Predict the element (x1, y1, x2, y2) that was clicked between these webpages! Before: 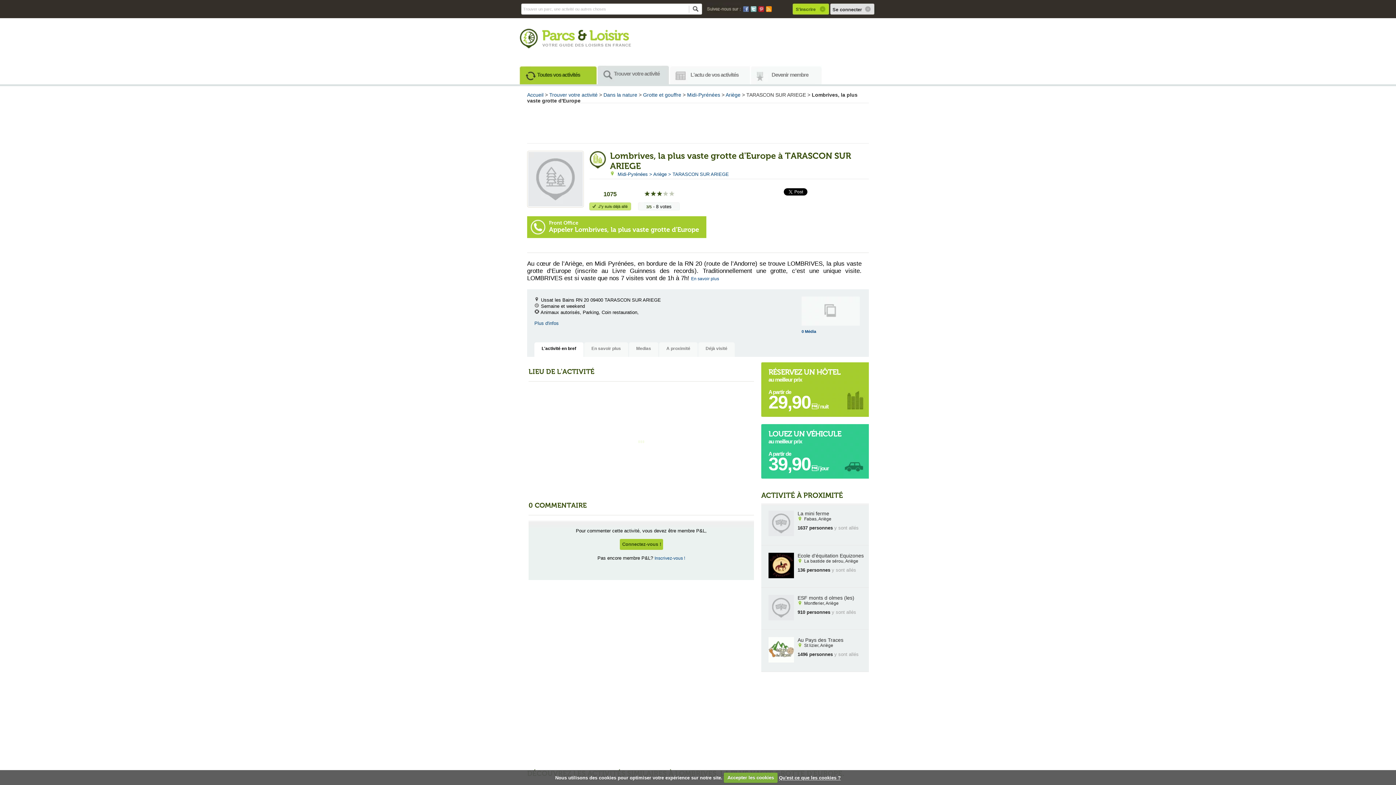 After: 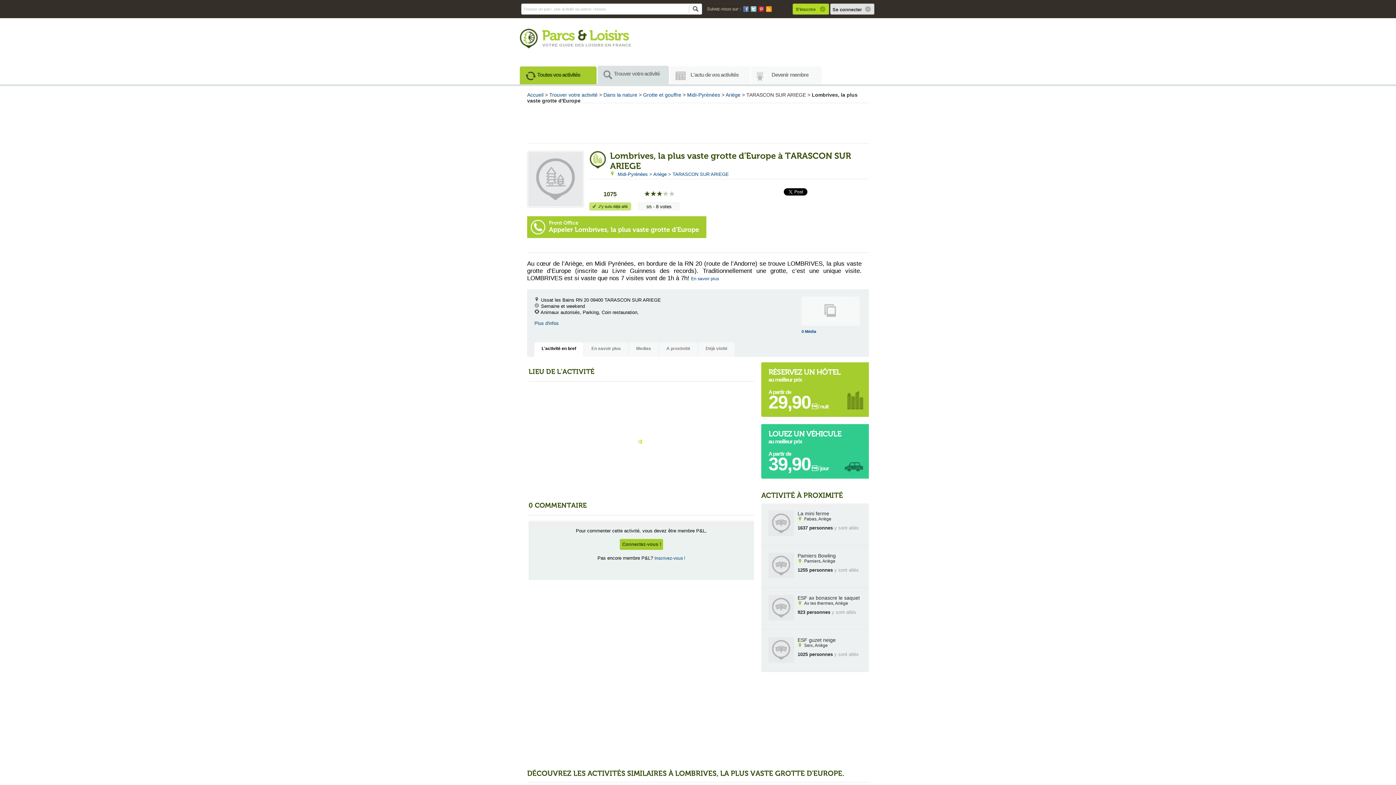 Action: label: Accepter les cookies bbox: (724, 772, 777, 783)